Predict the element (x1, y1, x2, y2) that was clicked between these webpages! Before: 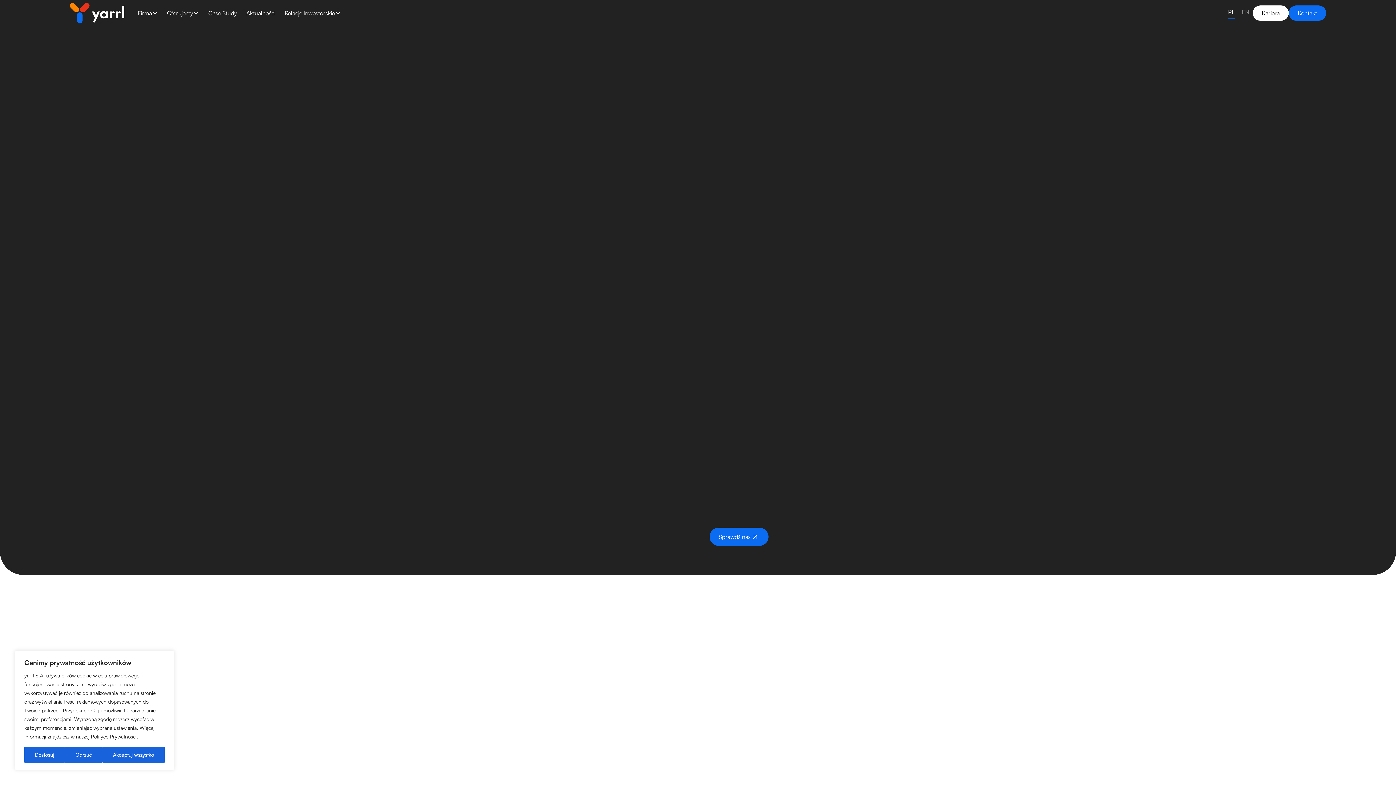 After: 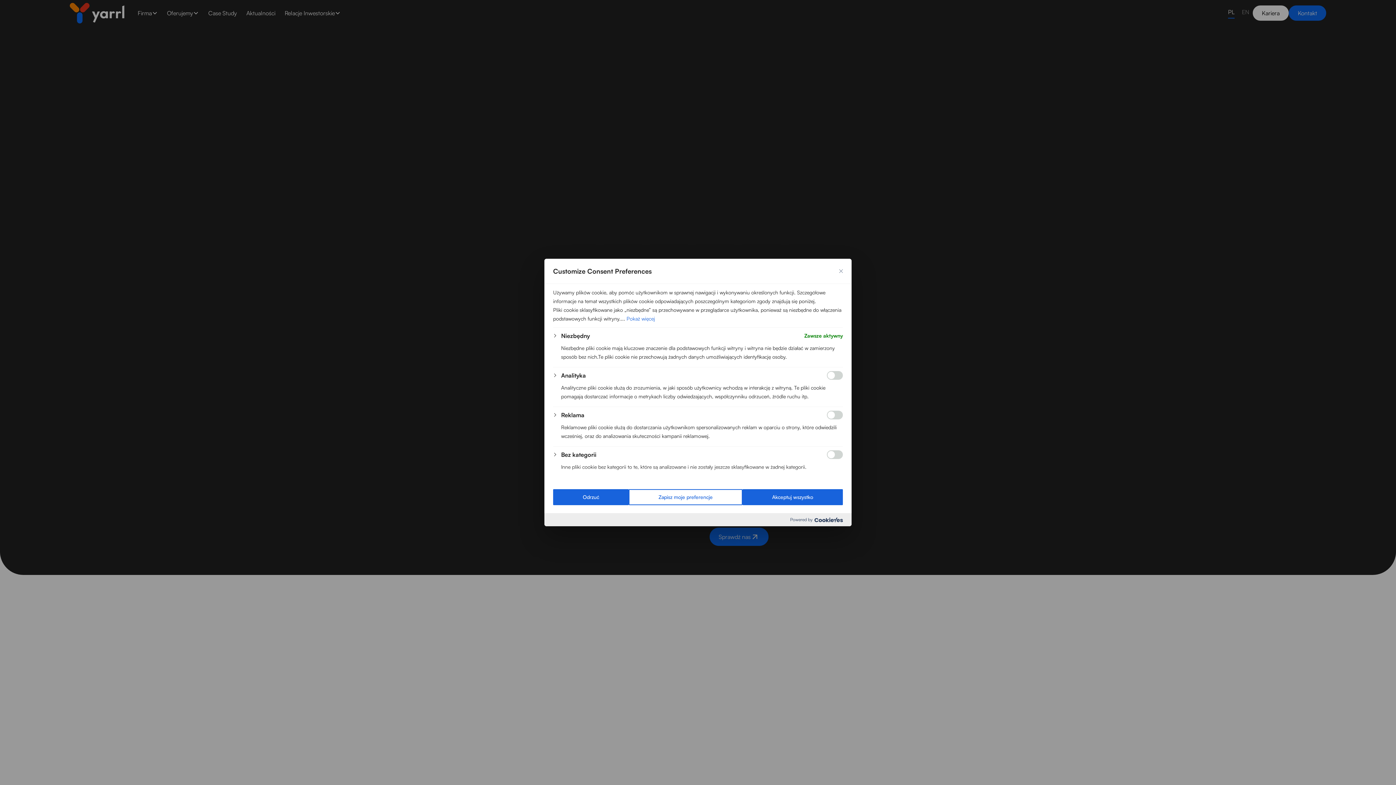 Action: bbox: (24, 747, 64, 763) label: Dostosuj